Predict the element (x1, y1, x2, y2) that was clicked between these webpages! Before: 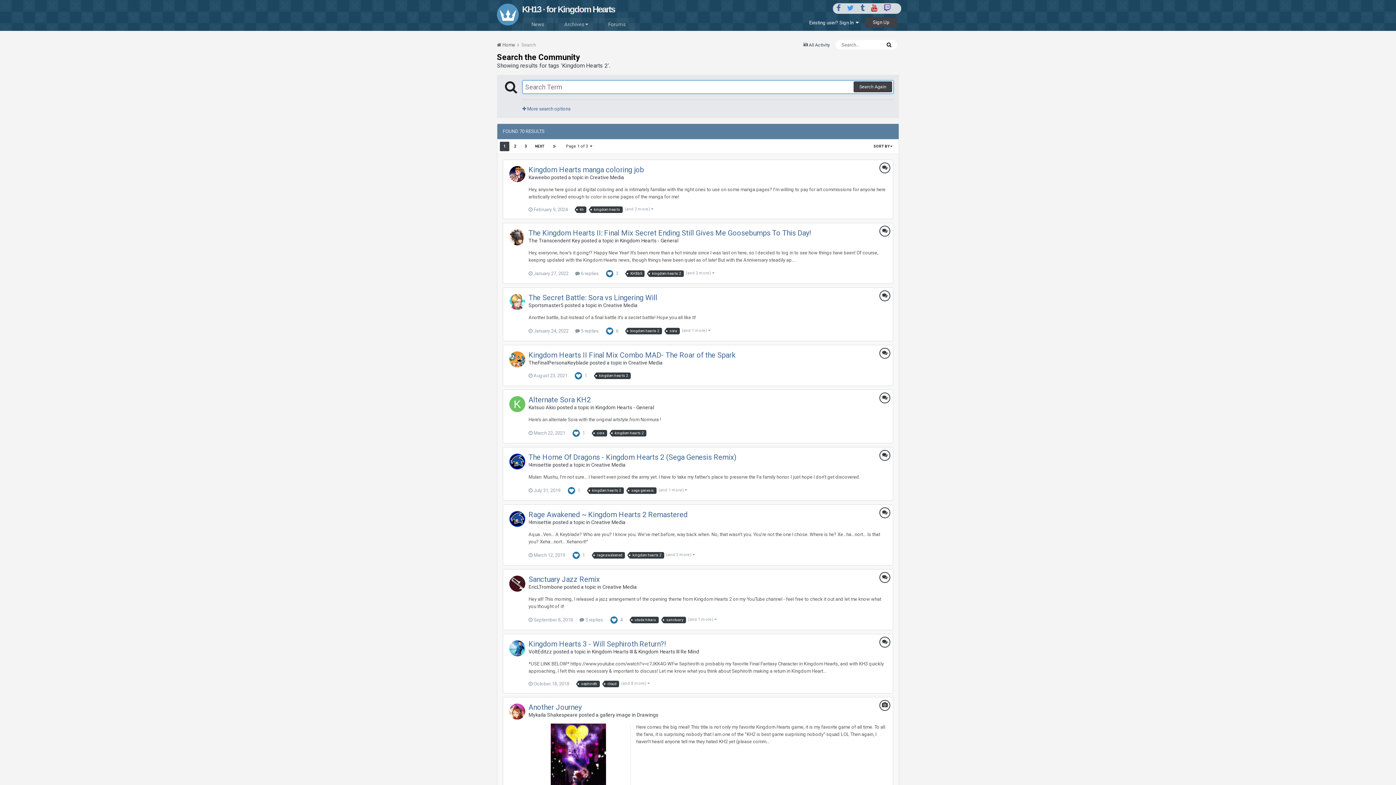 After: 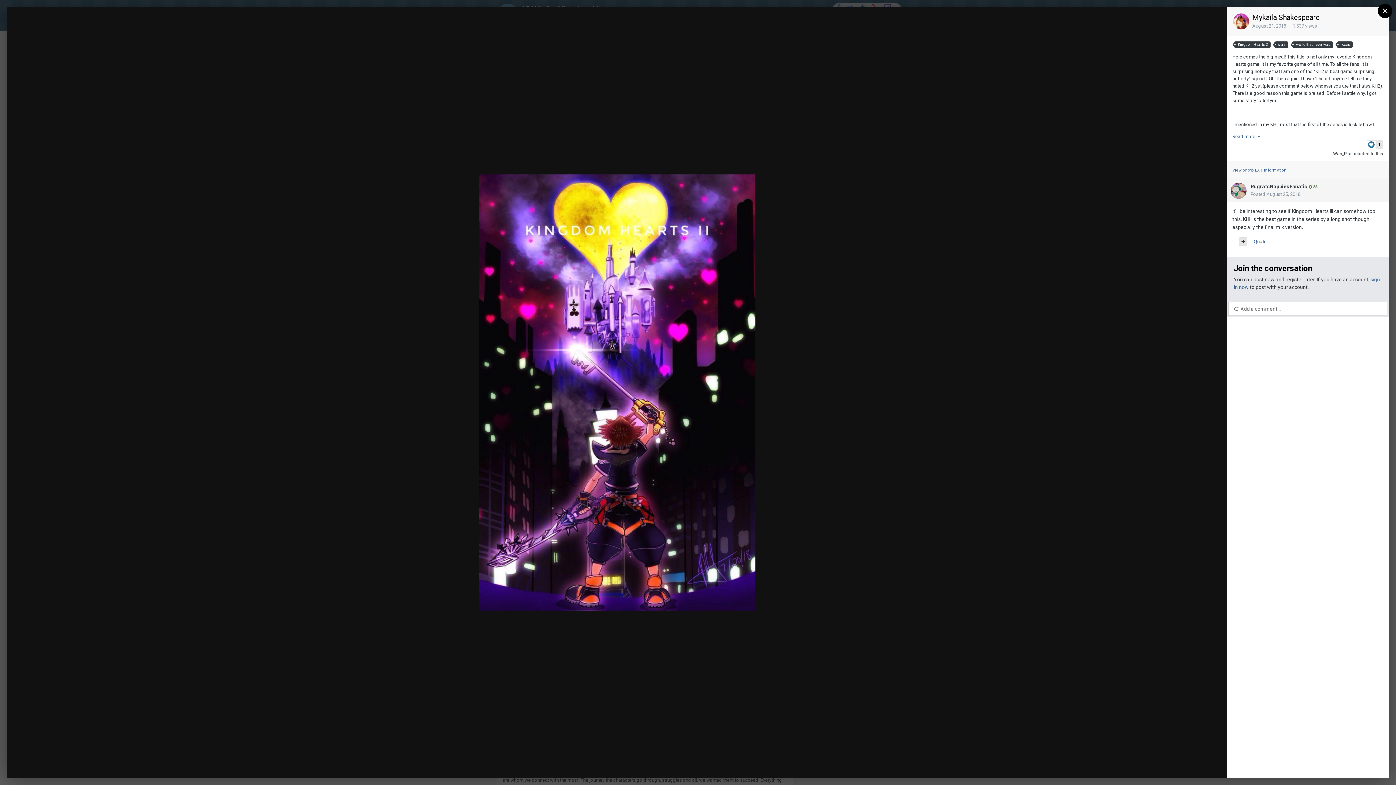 Action: bbox: (550, 764, 606, 770)